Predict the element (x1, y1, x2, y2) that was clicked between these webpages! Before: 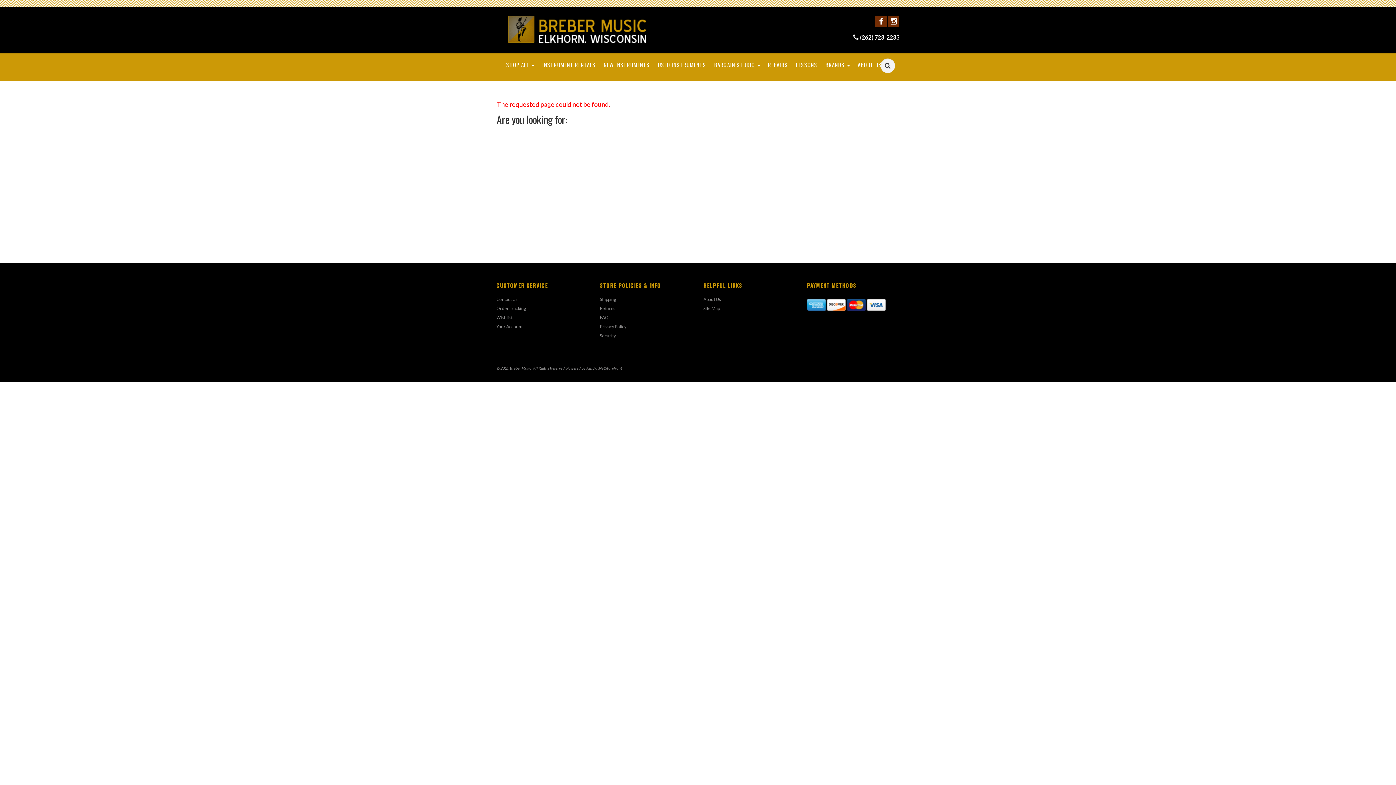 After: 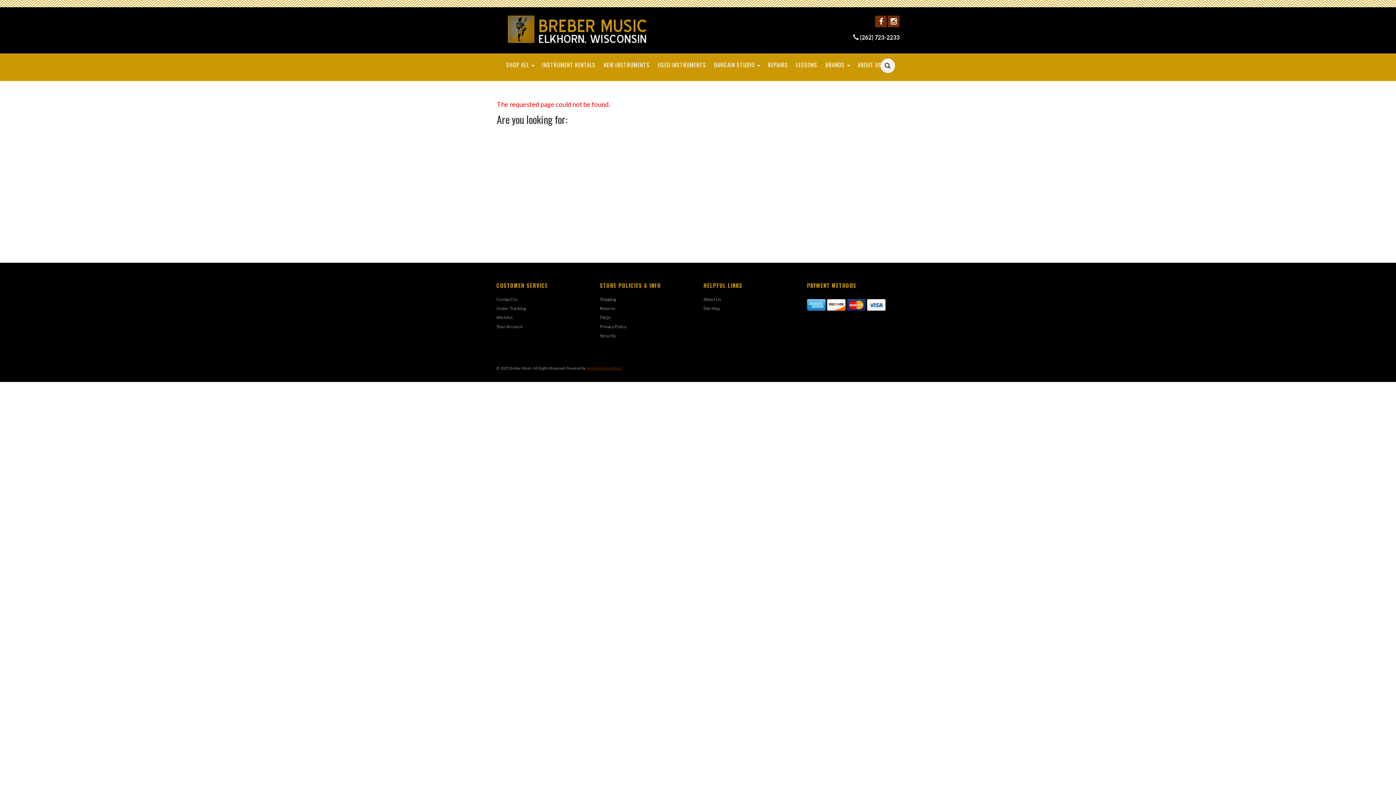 Action: label: AspDotNetStorefront bbox: (586, 365, 622, 370)